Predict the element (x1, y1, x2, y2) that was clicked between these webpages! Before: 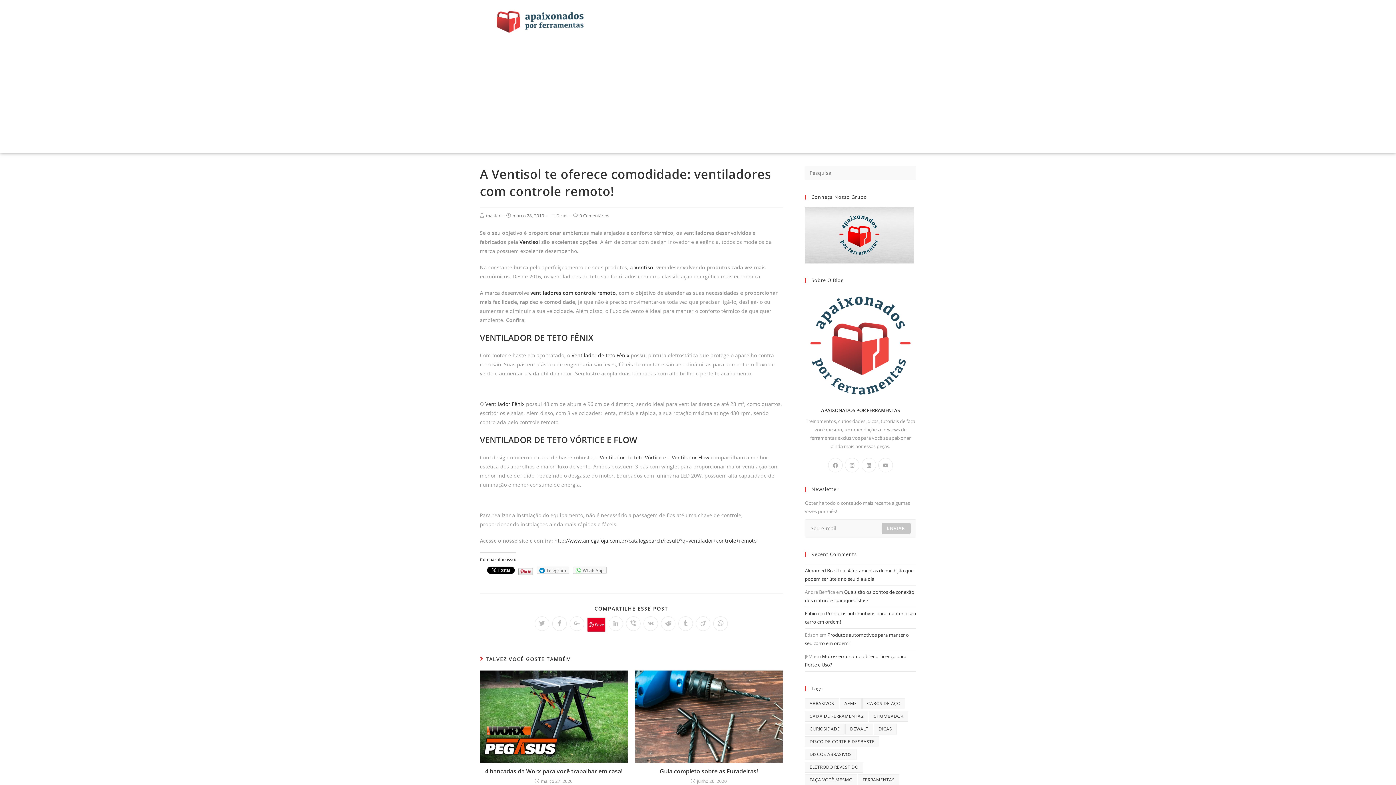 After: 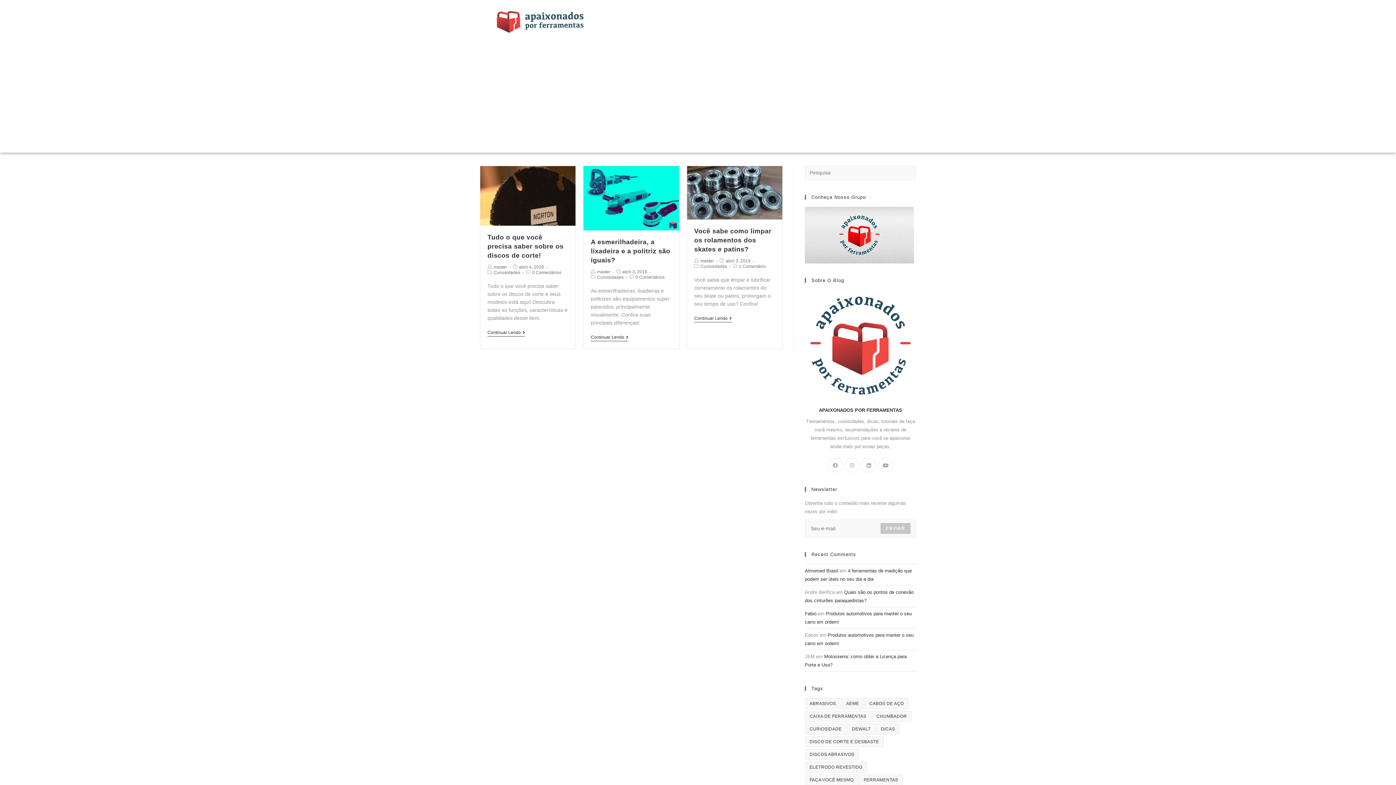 Action: bbox: (805, 723, 844, 734) label: Curiosidade (17 itens)